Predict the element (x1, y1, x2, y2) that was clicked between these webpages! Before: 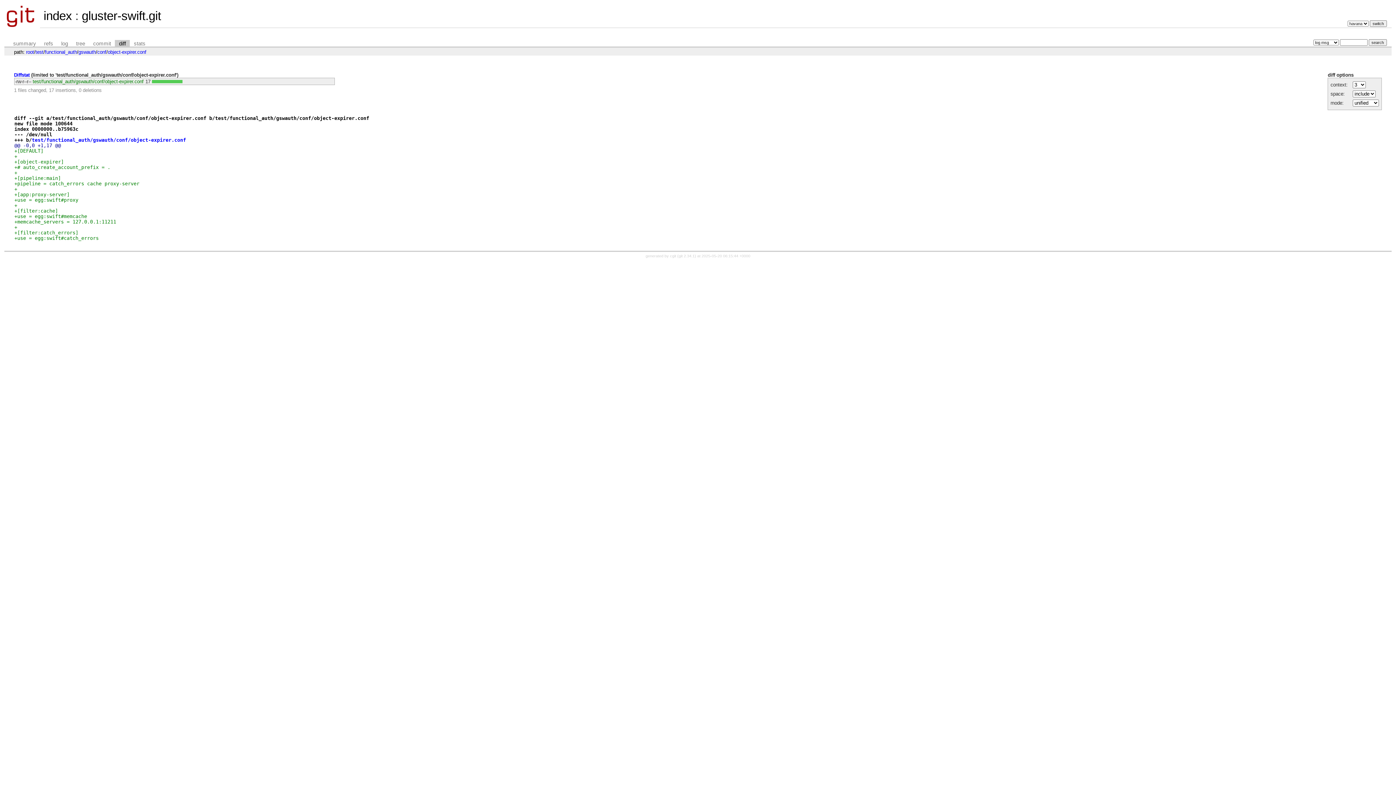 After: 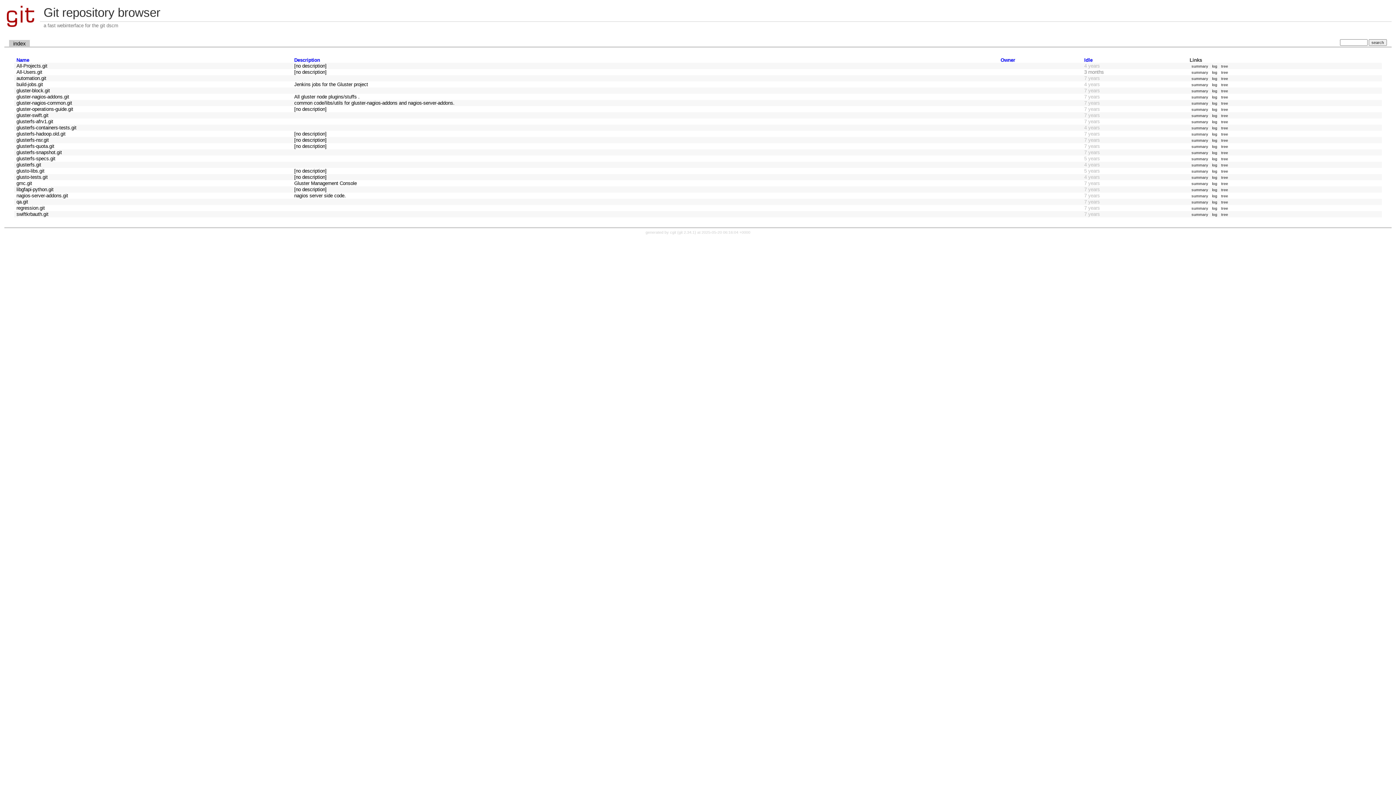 Action: bbox: (4, 23, 39, 29)